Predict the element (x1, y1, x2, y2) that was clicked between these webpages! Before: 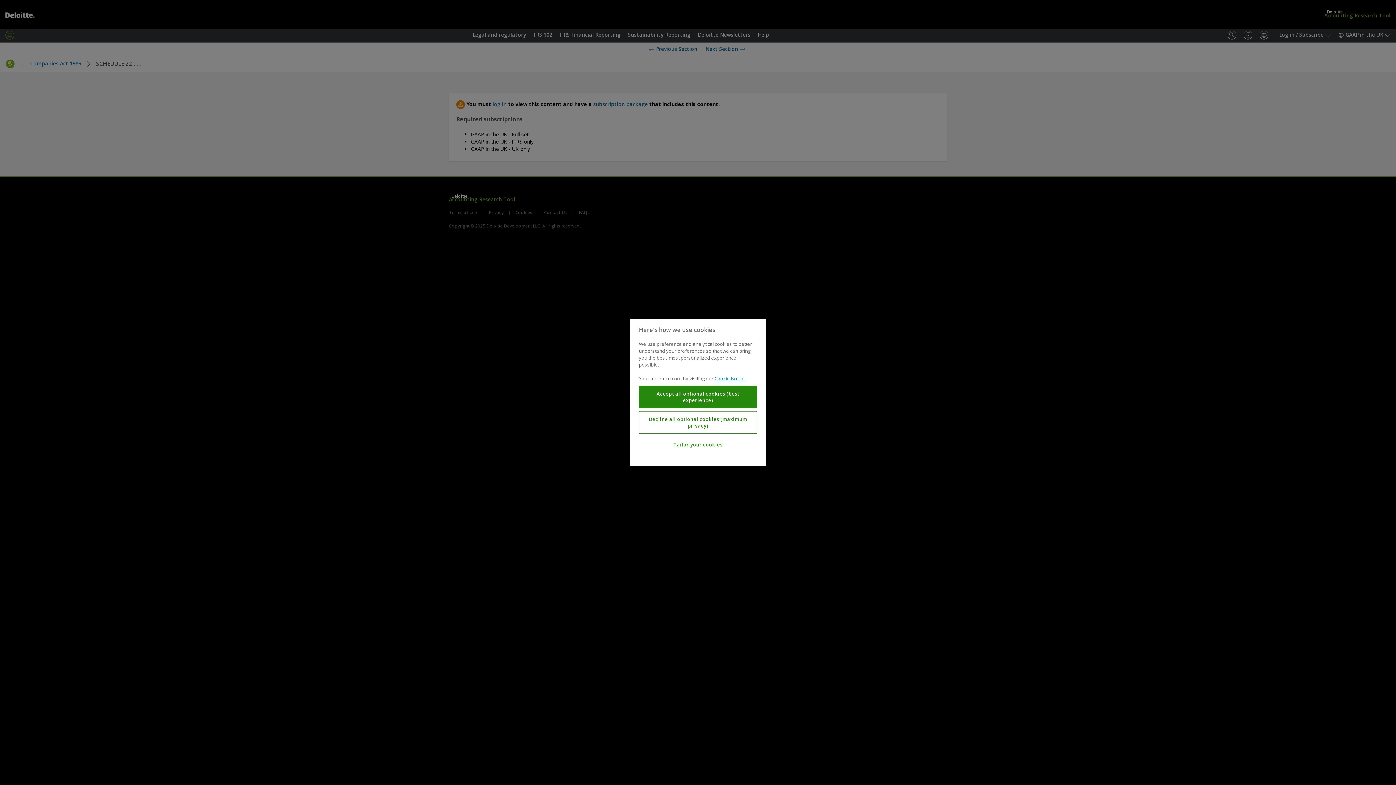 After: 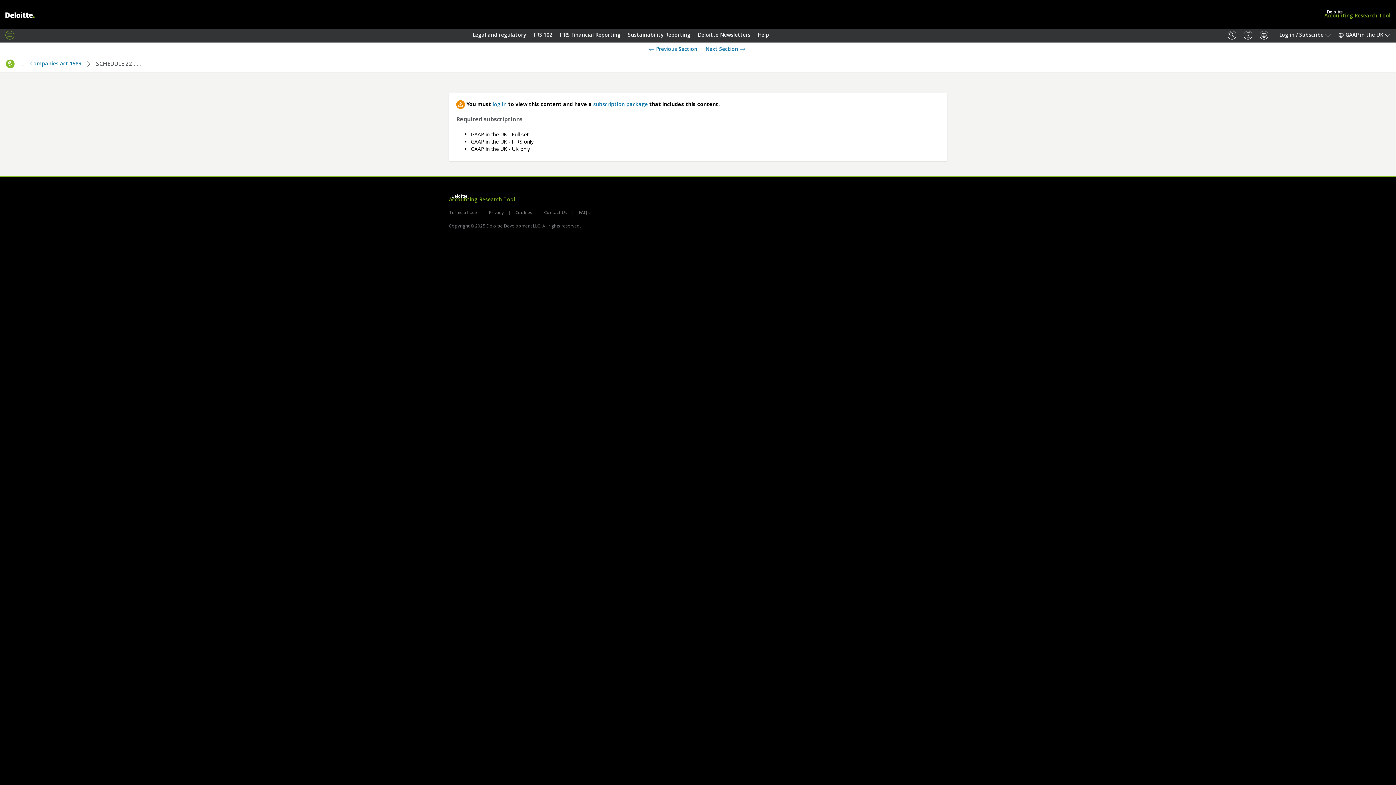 Action: bbox: (639, 411, 757, 434) label: Decline all optional cookies (maximum privacy)